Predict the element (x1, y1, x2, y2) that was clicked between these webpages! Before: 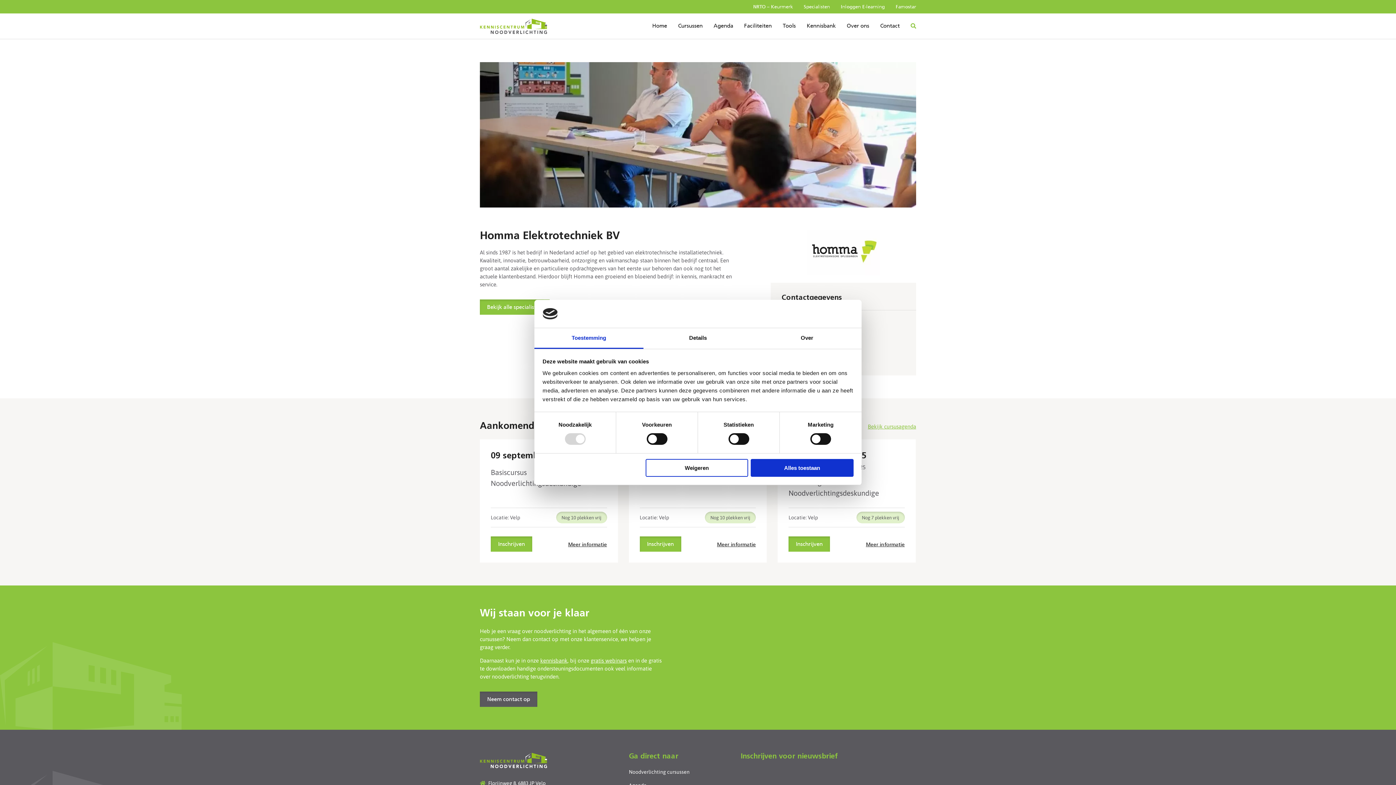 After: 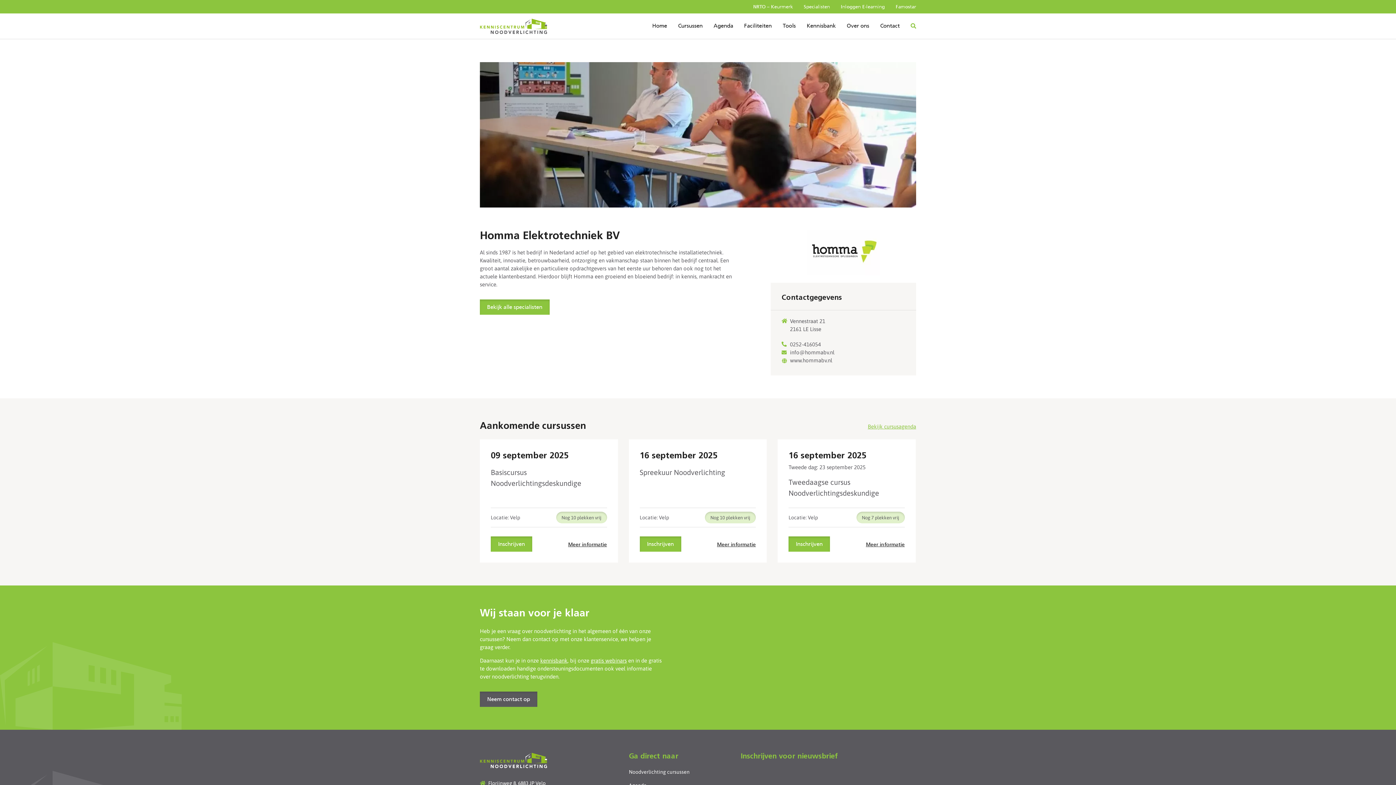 Action: label: Weigeren bbox: (645, 459, 748, 476)